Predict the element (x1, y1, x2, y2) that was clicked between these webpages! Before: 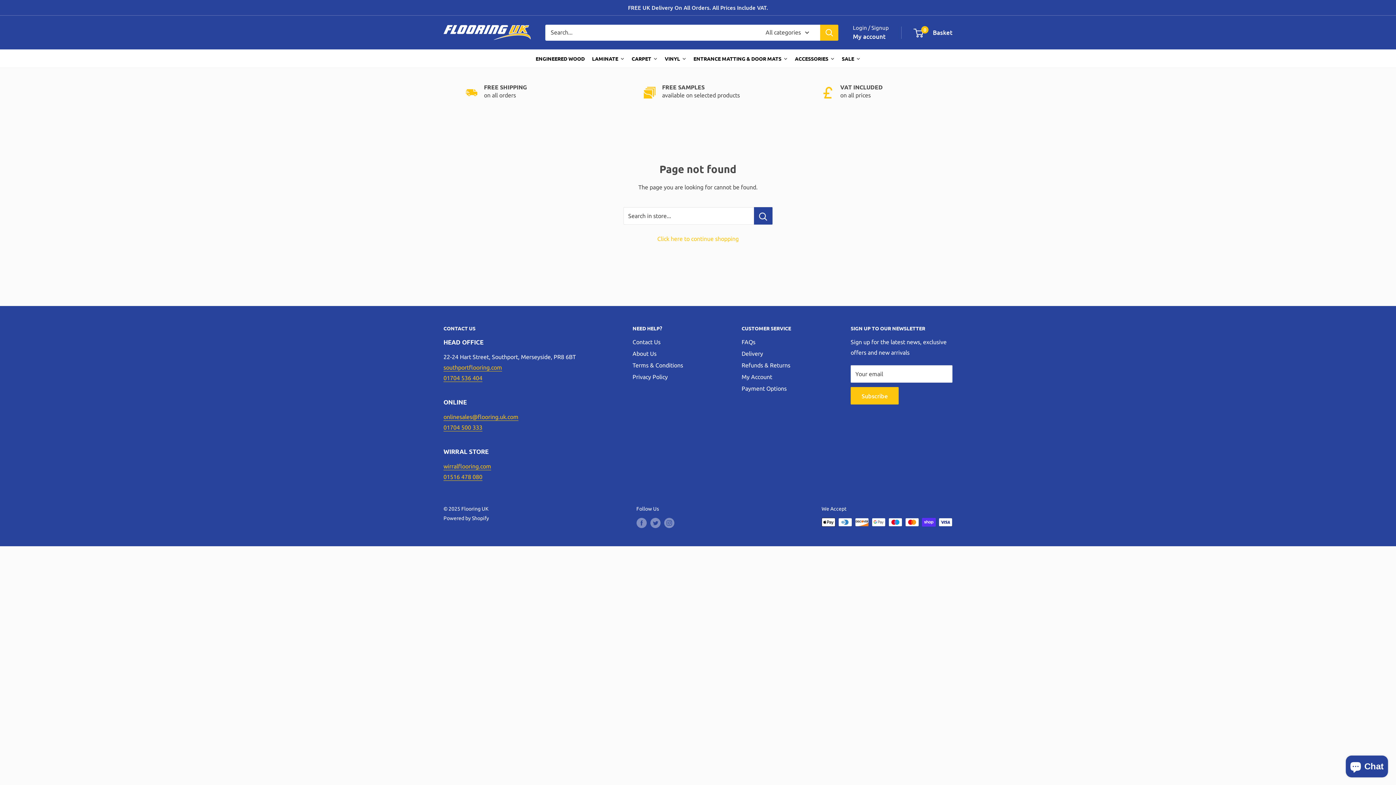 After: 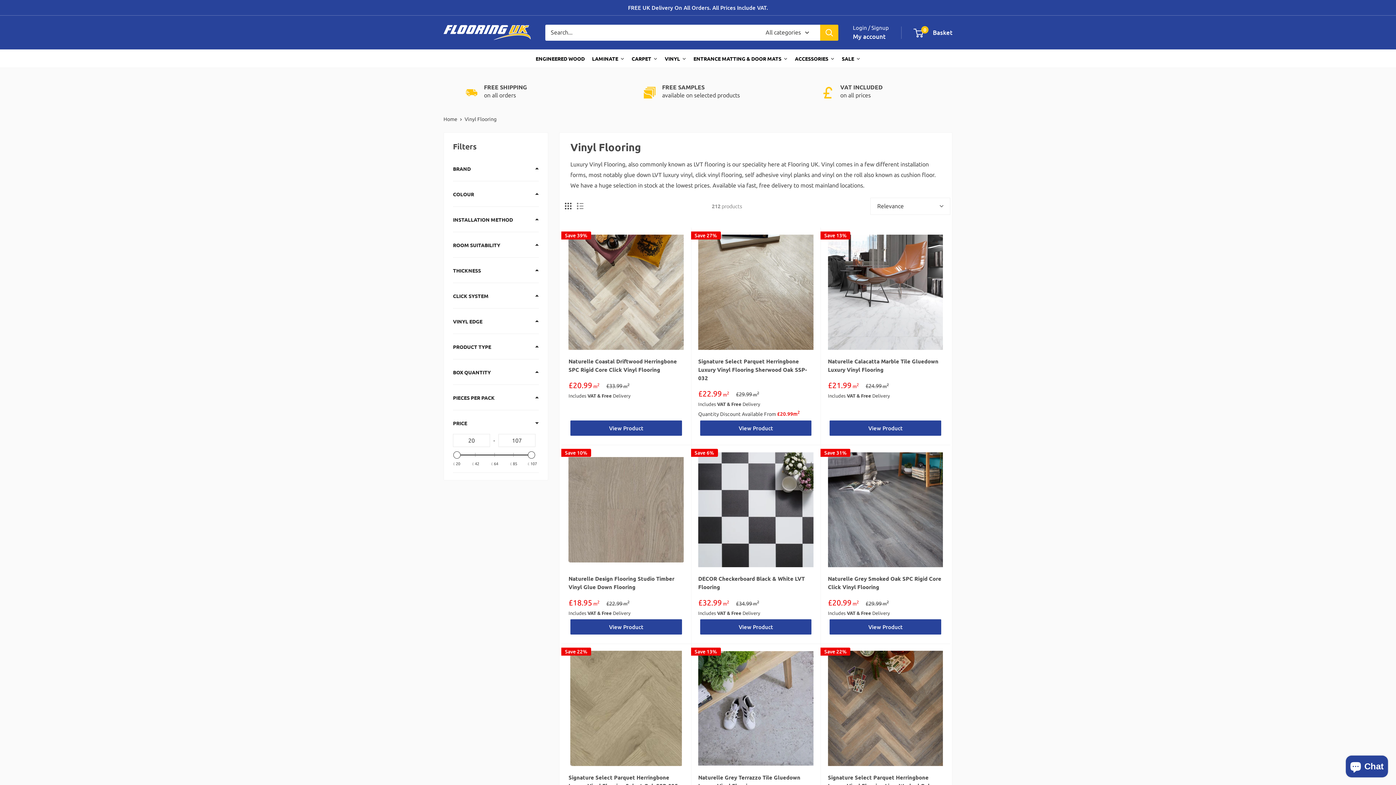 Action: bbox: (661, 49, 690, 67) label: VINYL